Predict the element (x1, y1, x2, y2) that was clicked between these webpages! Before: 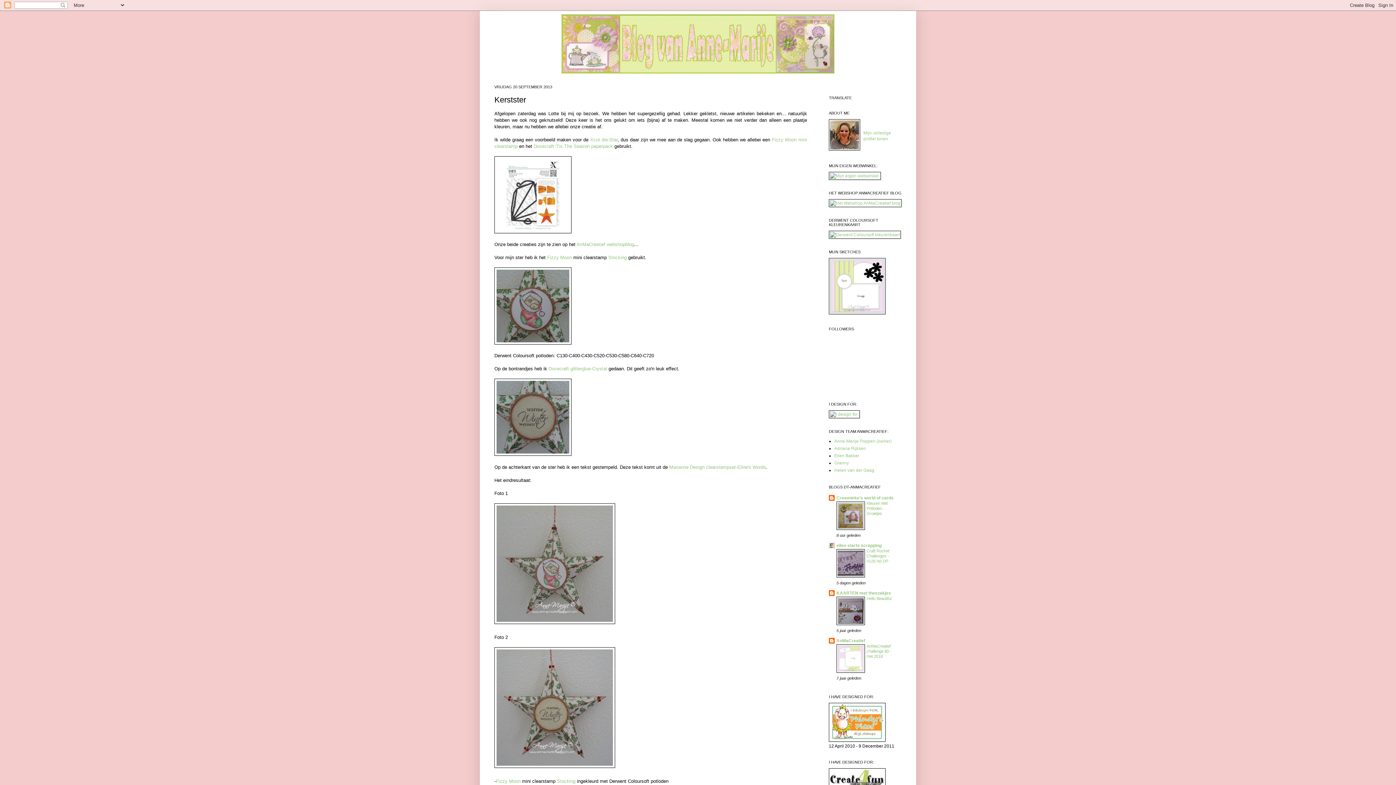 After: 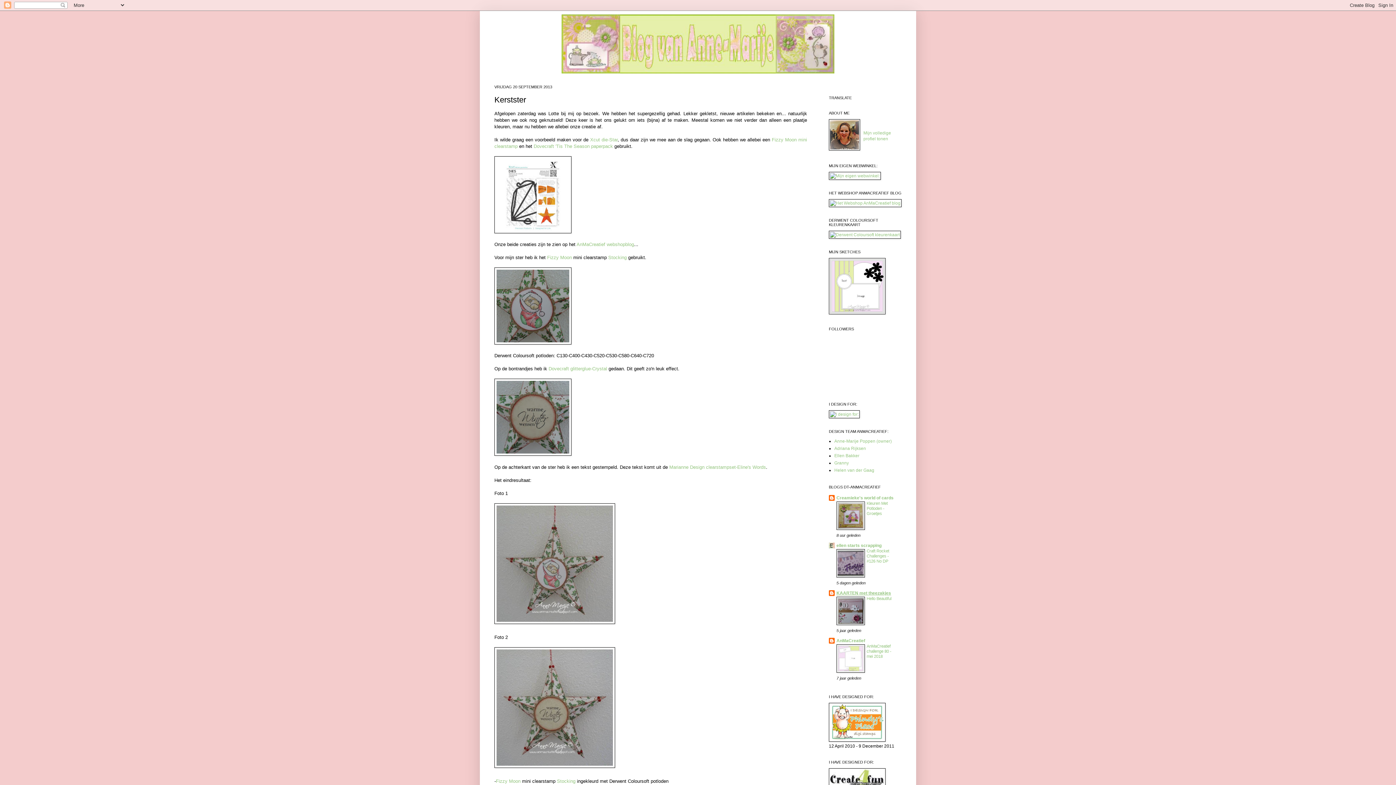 Action: bbox: (836, 590, 891, 596) label: KAARTEN met theezakjes